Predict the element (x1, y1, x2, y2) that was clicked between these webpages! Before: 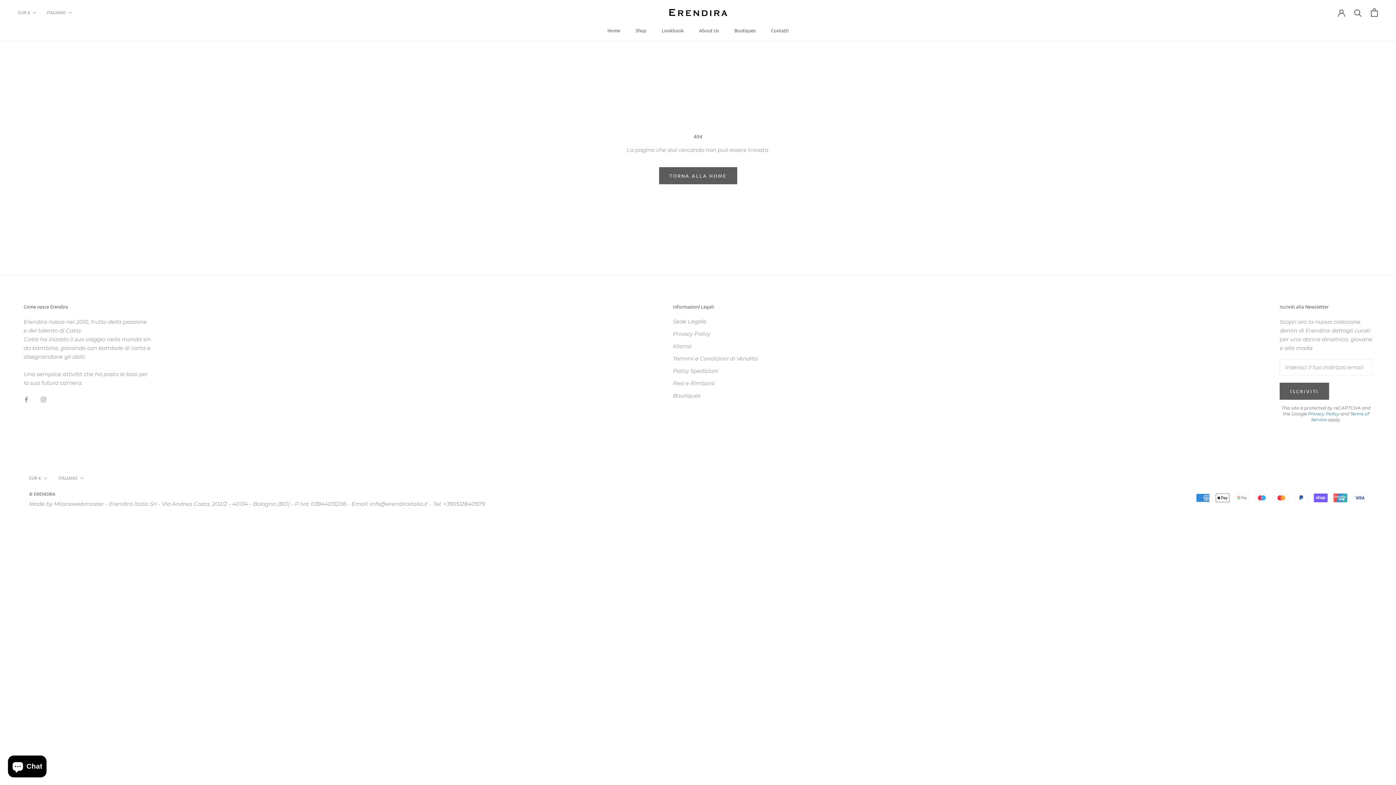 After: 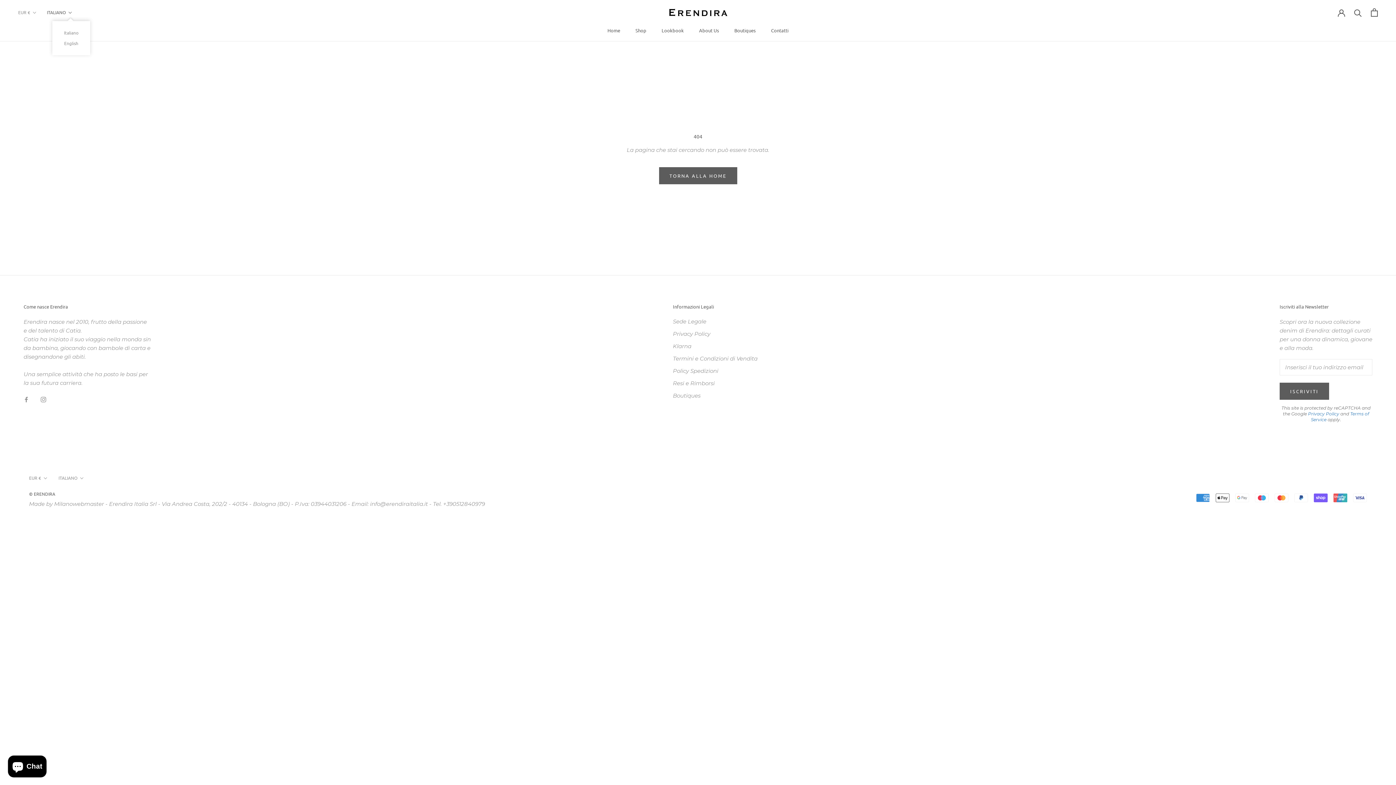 Action: label: ITALIANO bbox: (46, 8, 72, 16)